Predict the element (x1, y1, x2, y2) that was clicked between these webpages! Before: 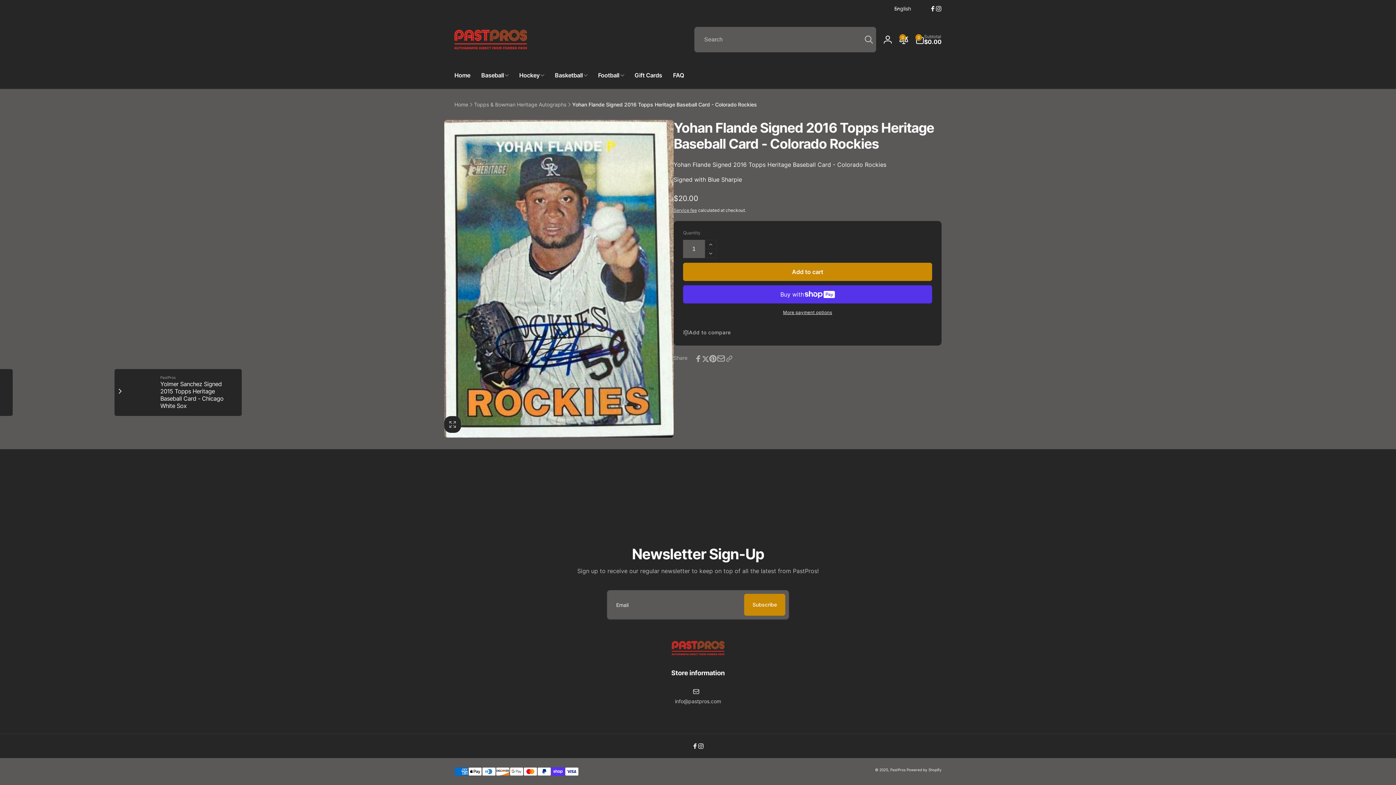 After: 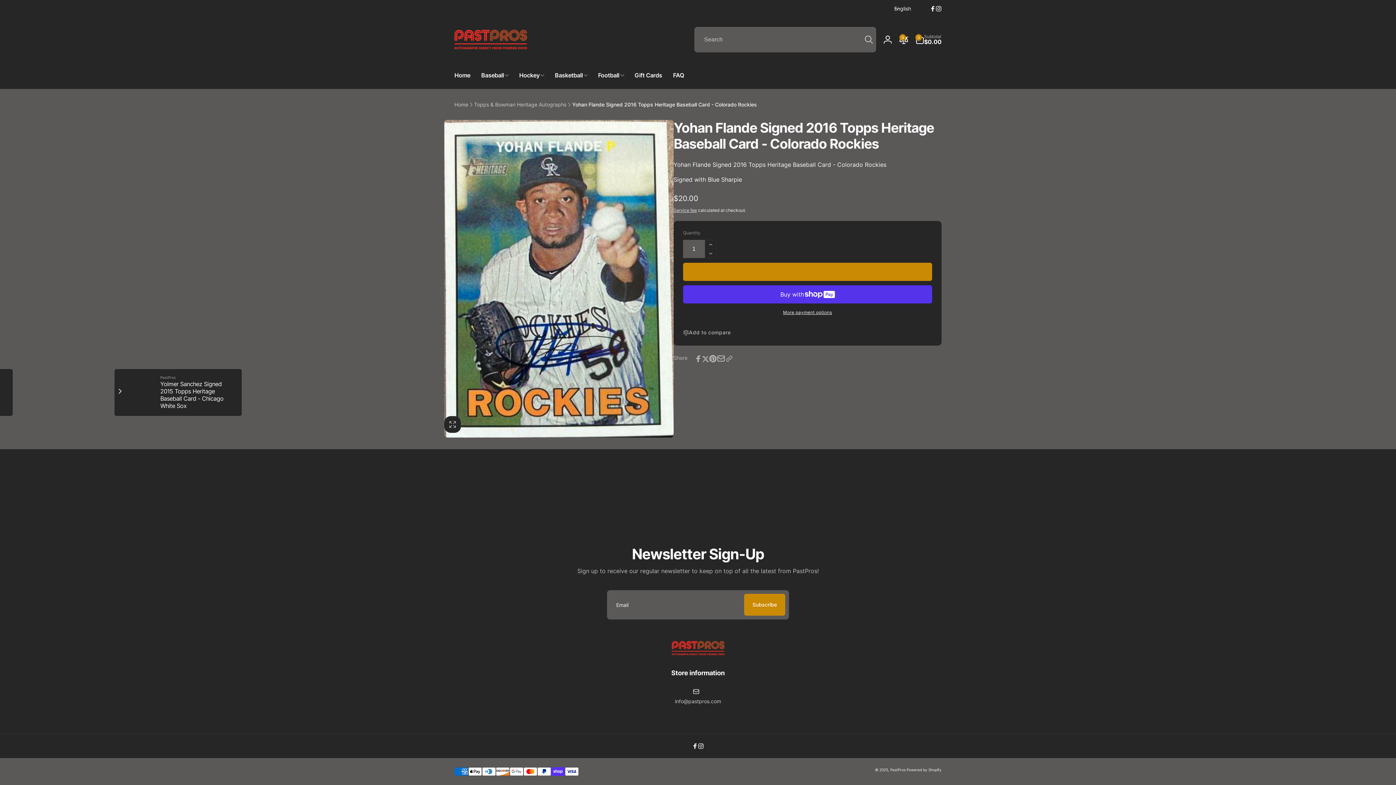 Action: bbox: (683, 262, 932, 281) label: Add to cart